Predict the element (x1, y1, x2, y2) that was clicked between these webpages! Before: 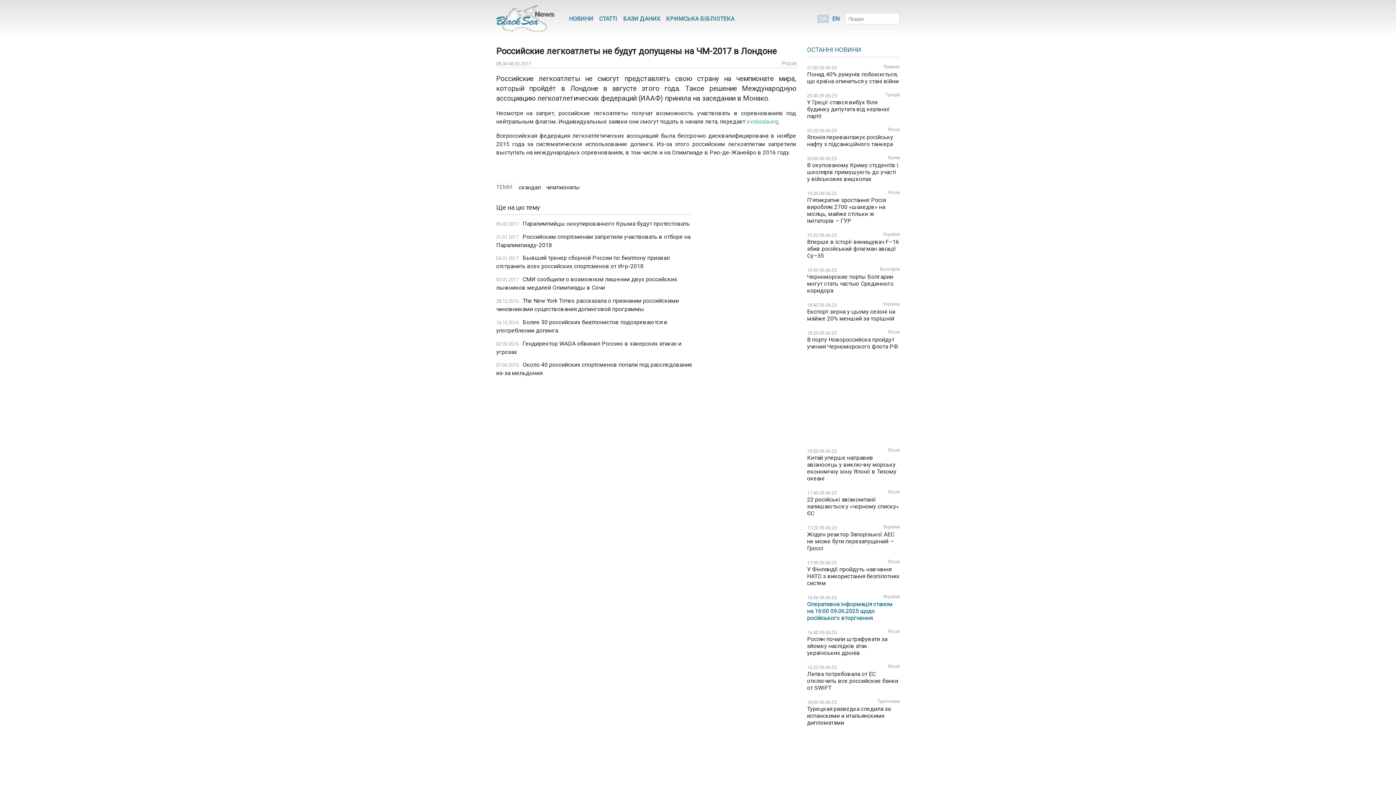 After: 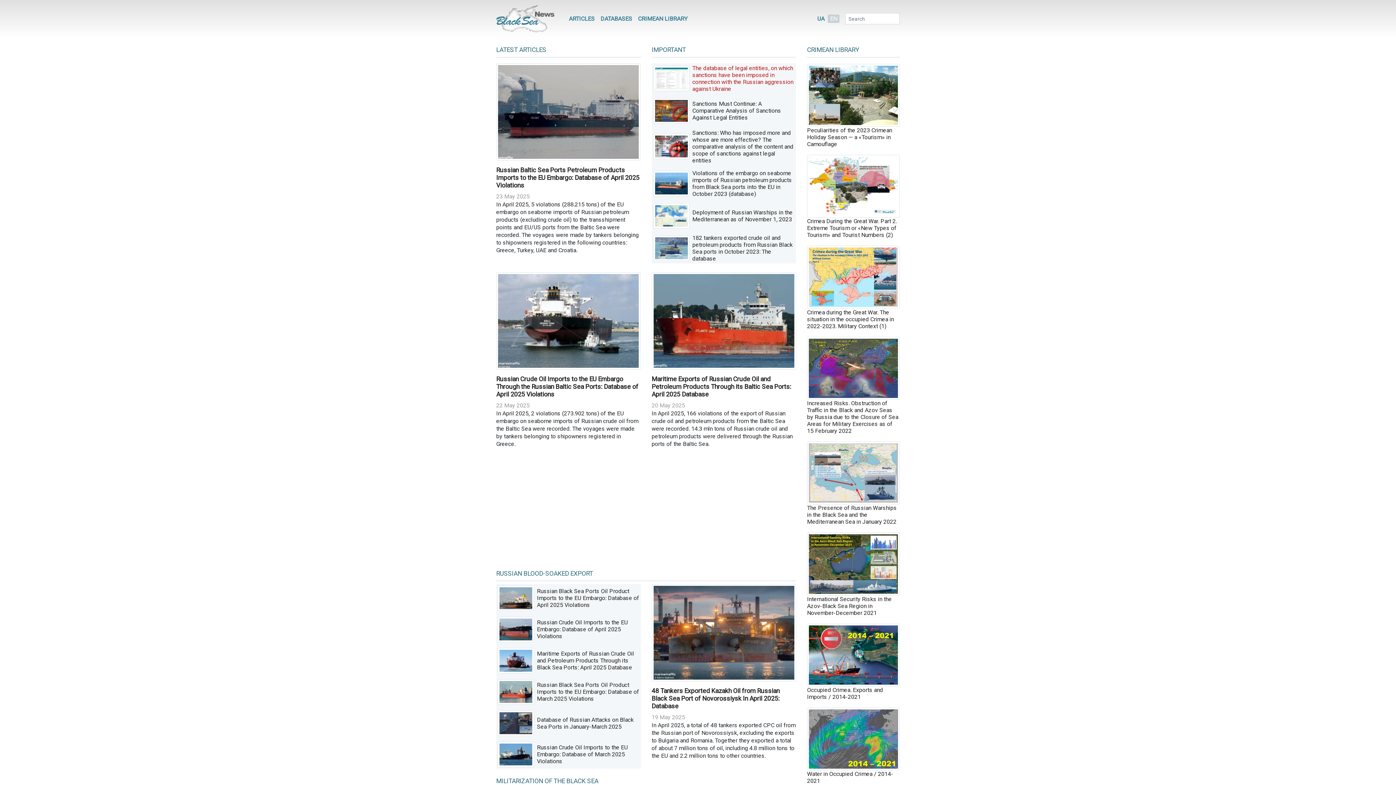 Action: label: EN bbox: (832, 15, 839, 22)